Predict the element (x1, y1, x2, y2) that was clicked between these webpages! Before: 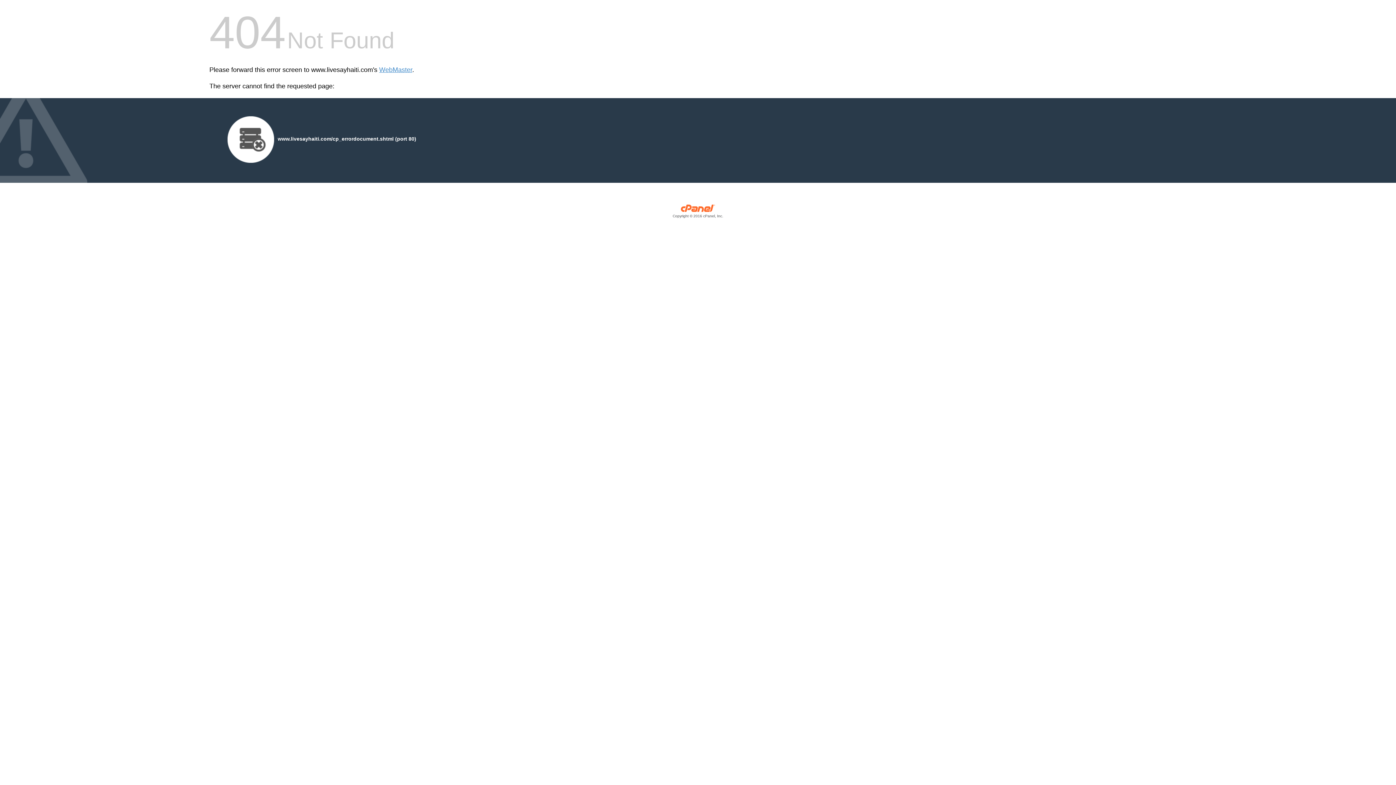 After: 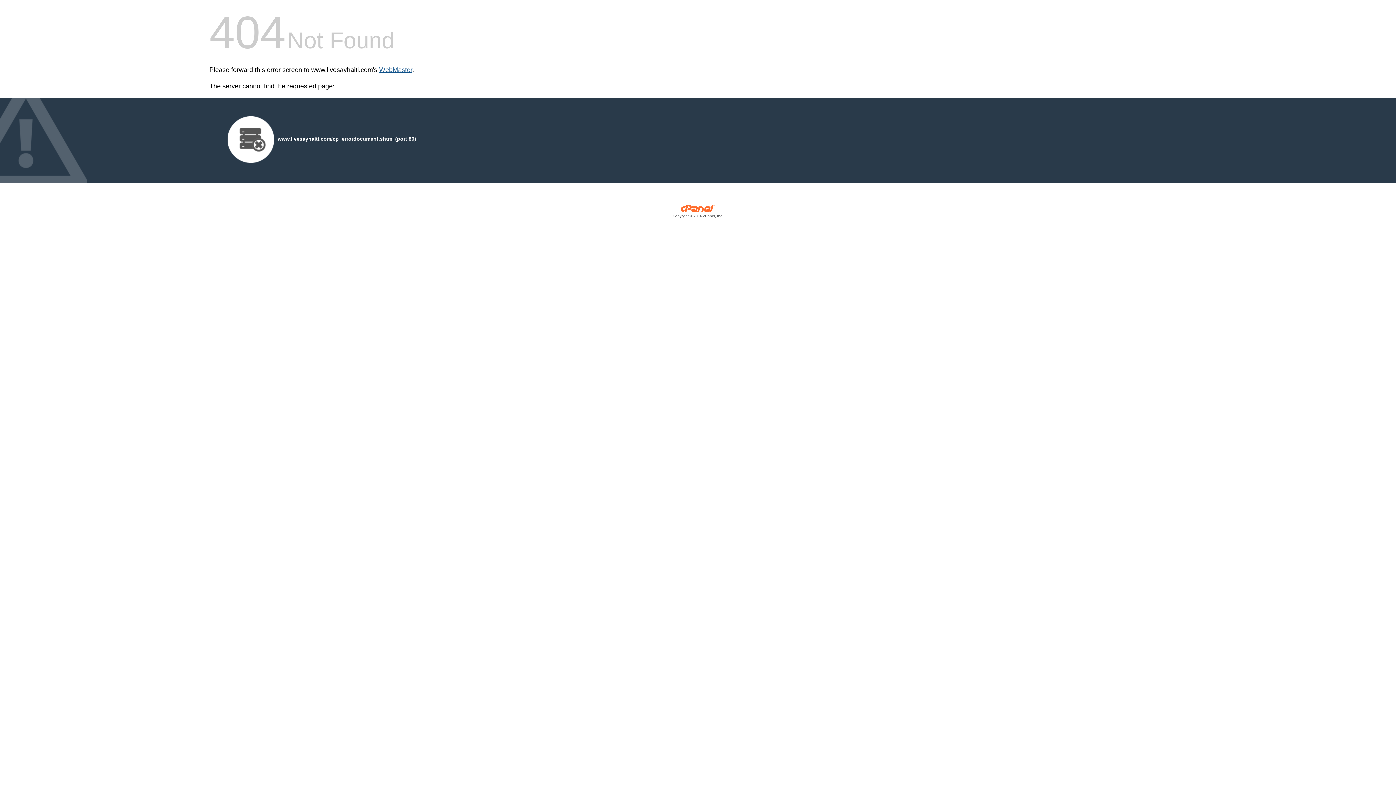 Action: bbox: (379, 66, 412, 73) label: WebMaster